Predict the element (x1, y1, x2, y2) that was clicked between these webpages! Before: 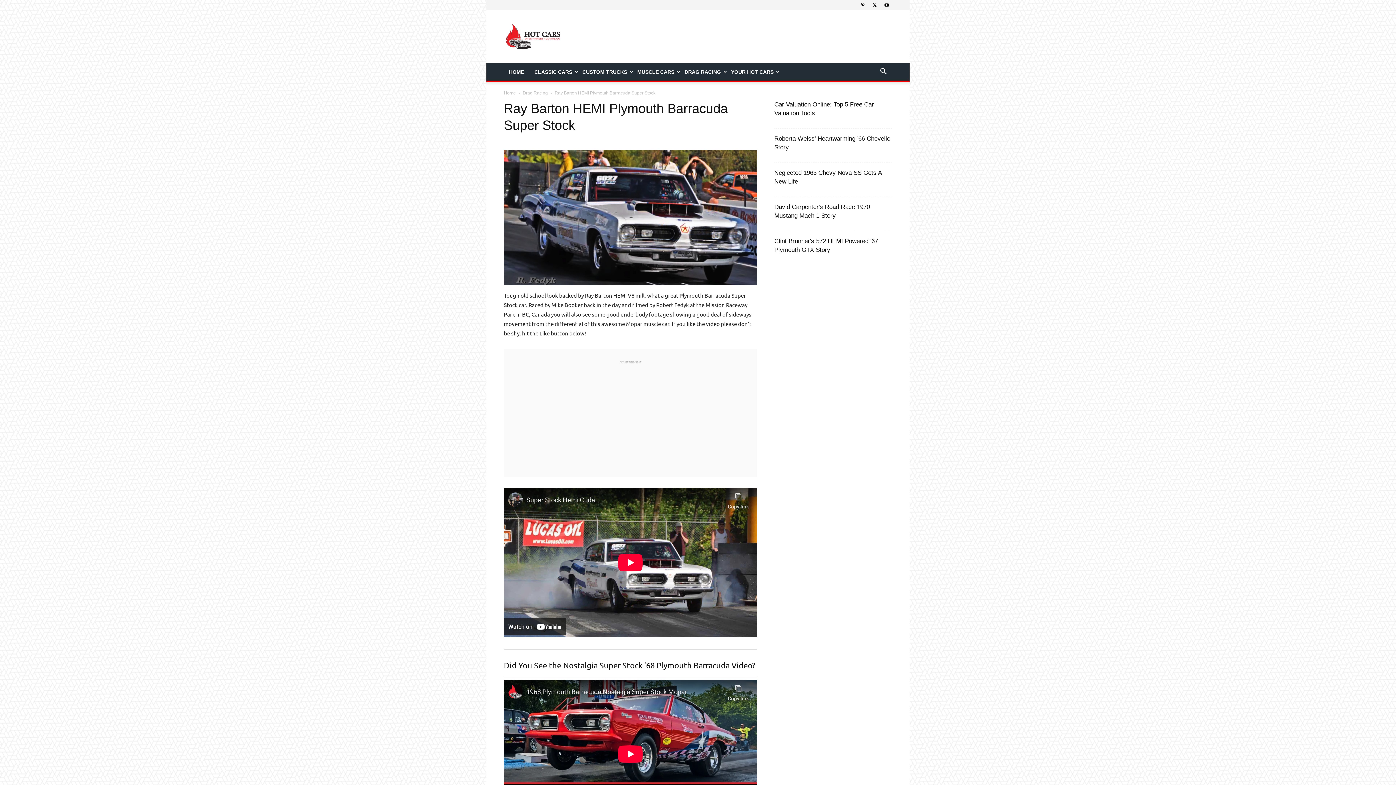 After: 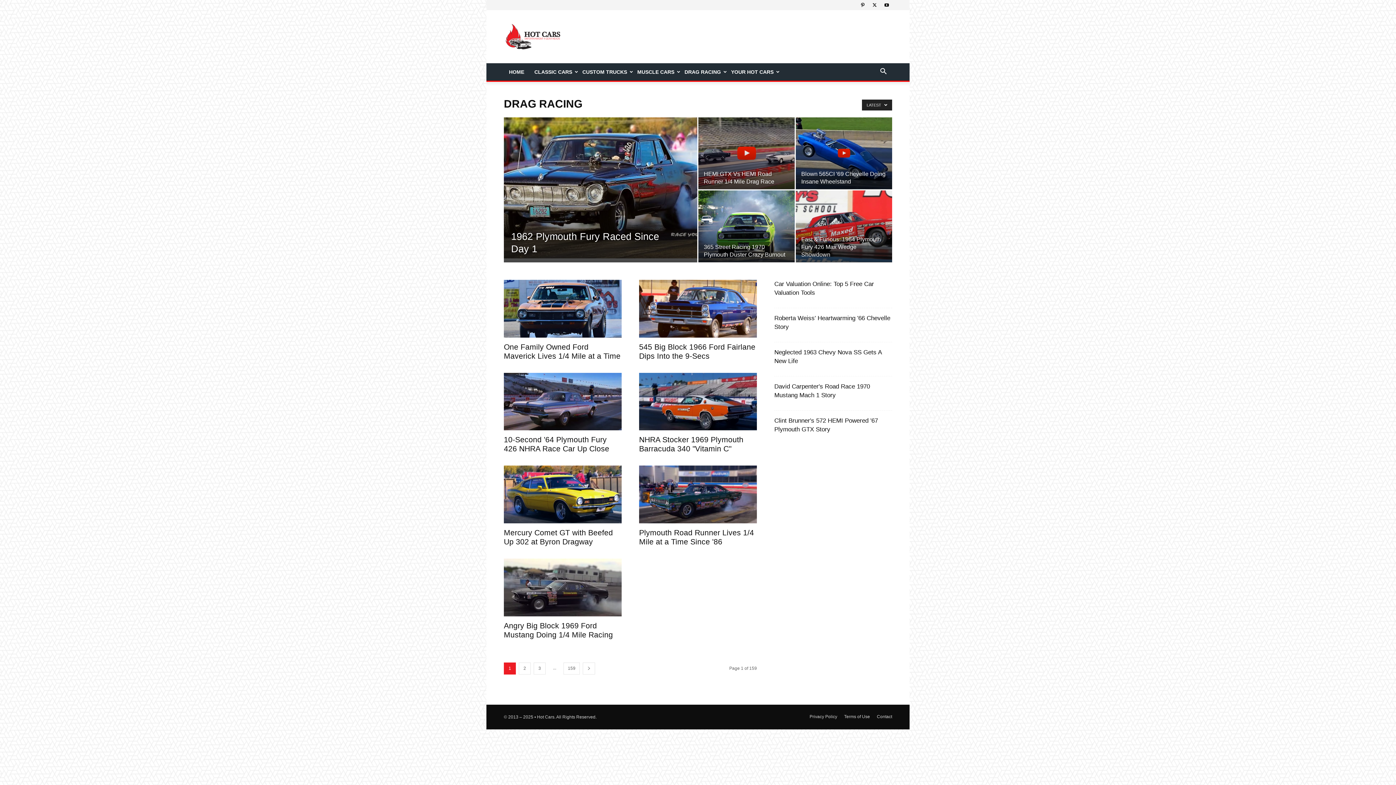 Action: bbox: (522, 90, 548, 95) label: Drag Racing